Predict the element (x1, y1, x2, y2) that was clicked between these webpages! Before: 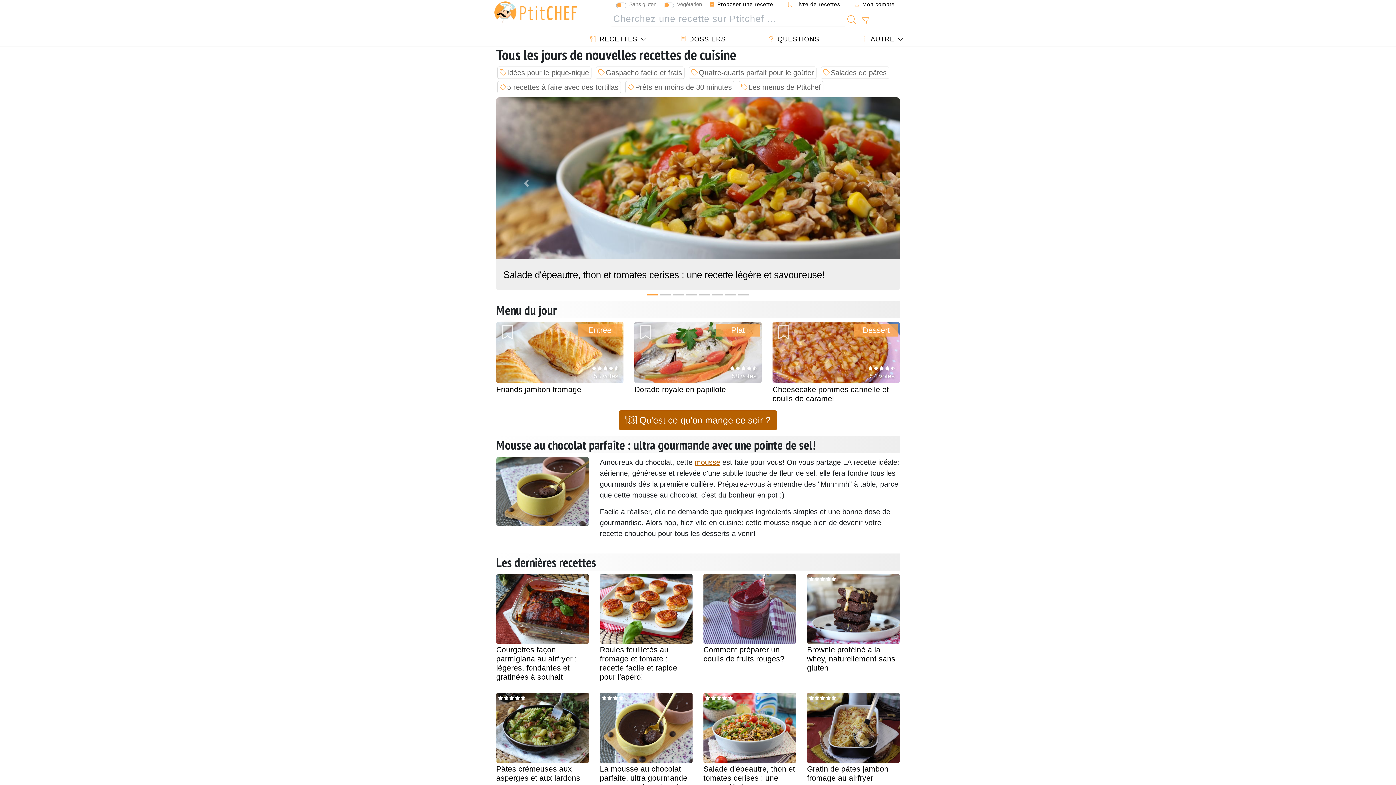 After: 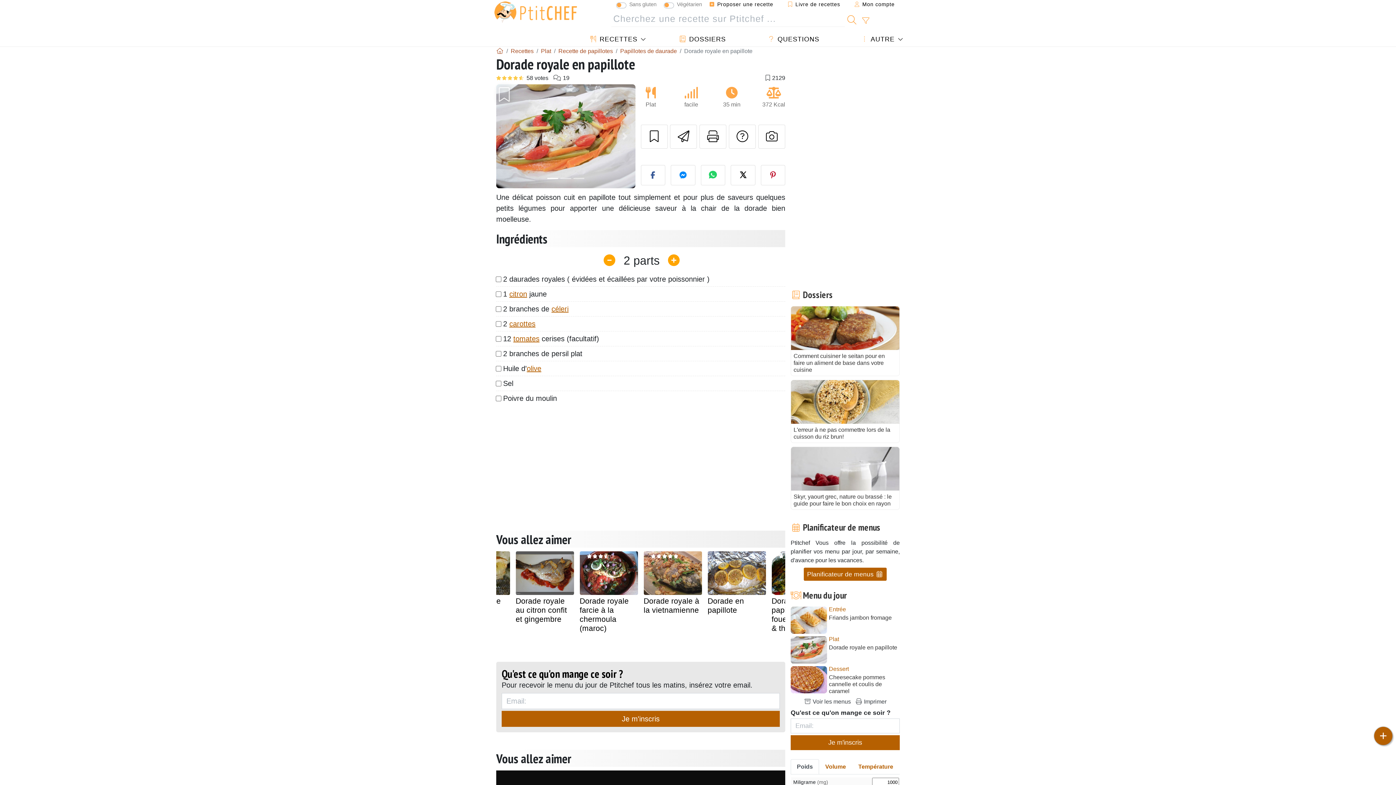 Action: bbox: (634, 385, 726, 393) label: Dorade royale en papillote